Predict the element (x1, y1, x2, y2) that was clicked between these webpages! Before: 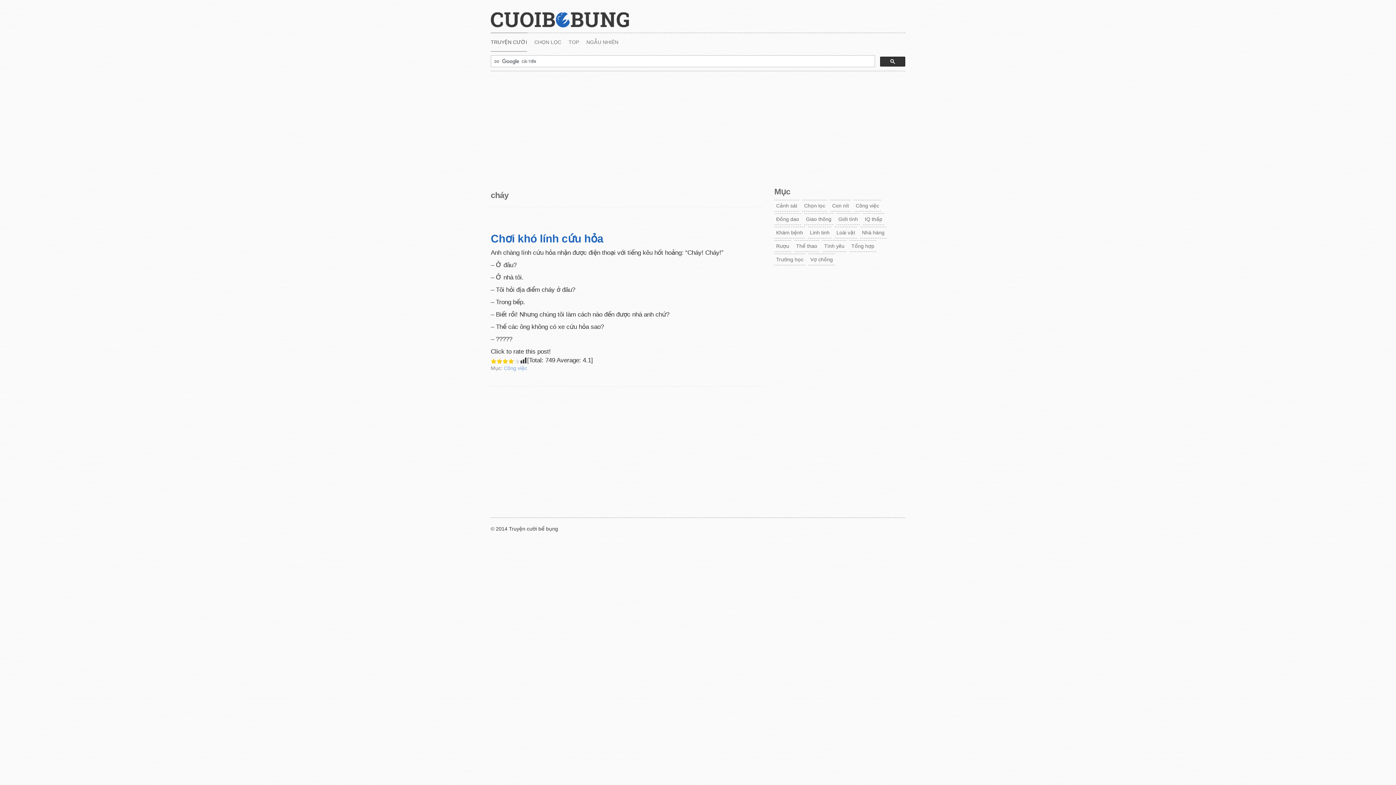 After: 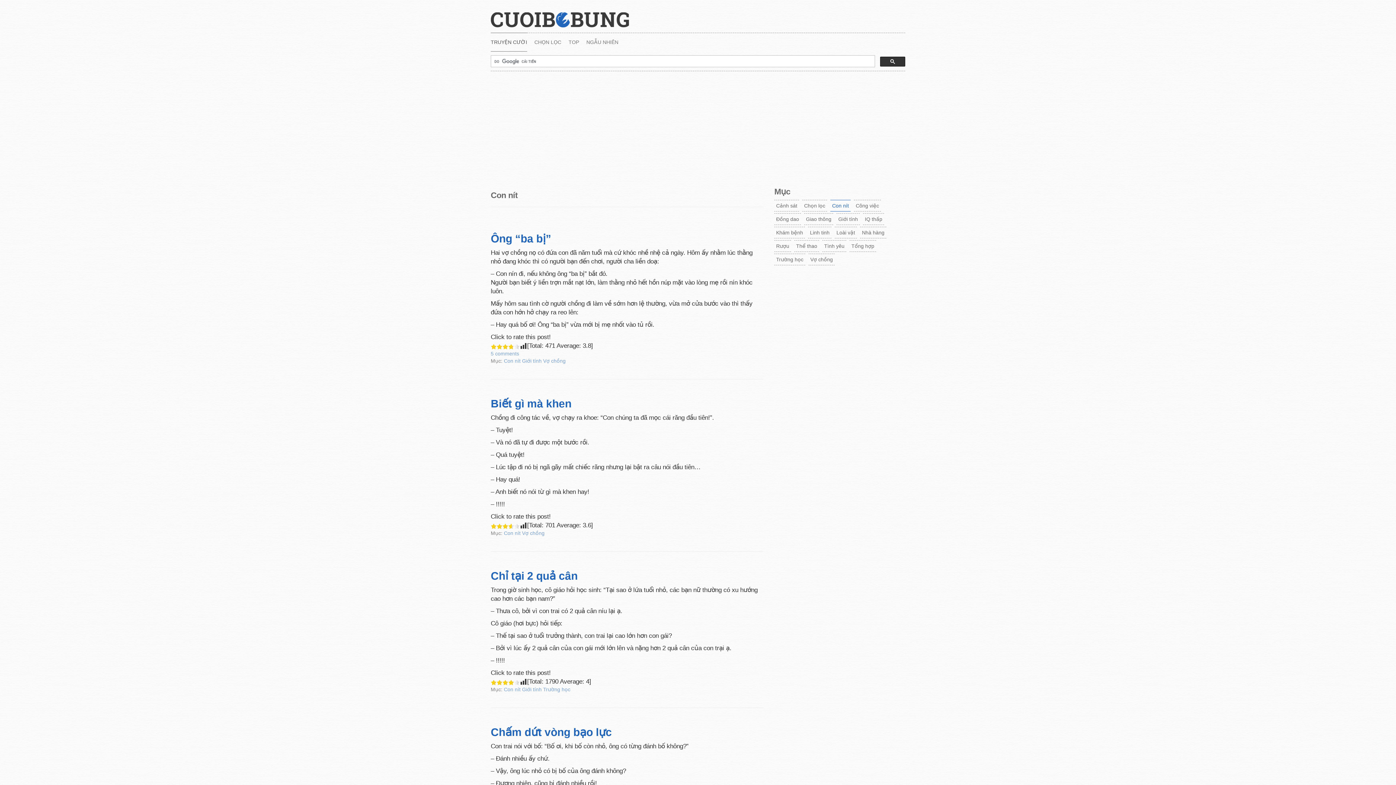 Action: label: Con nít bbox: (830, 200, 850, 211)